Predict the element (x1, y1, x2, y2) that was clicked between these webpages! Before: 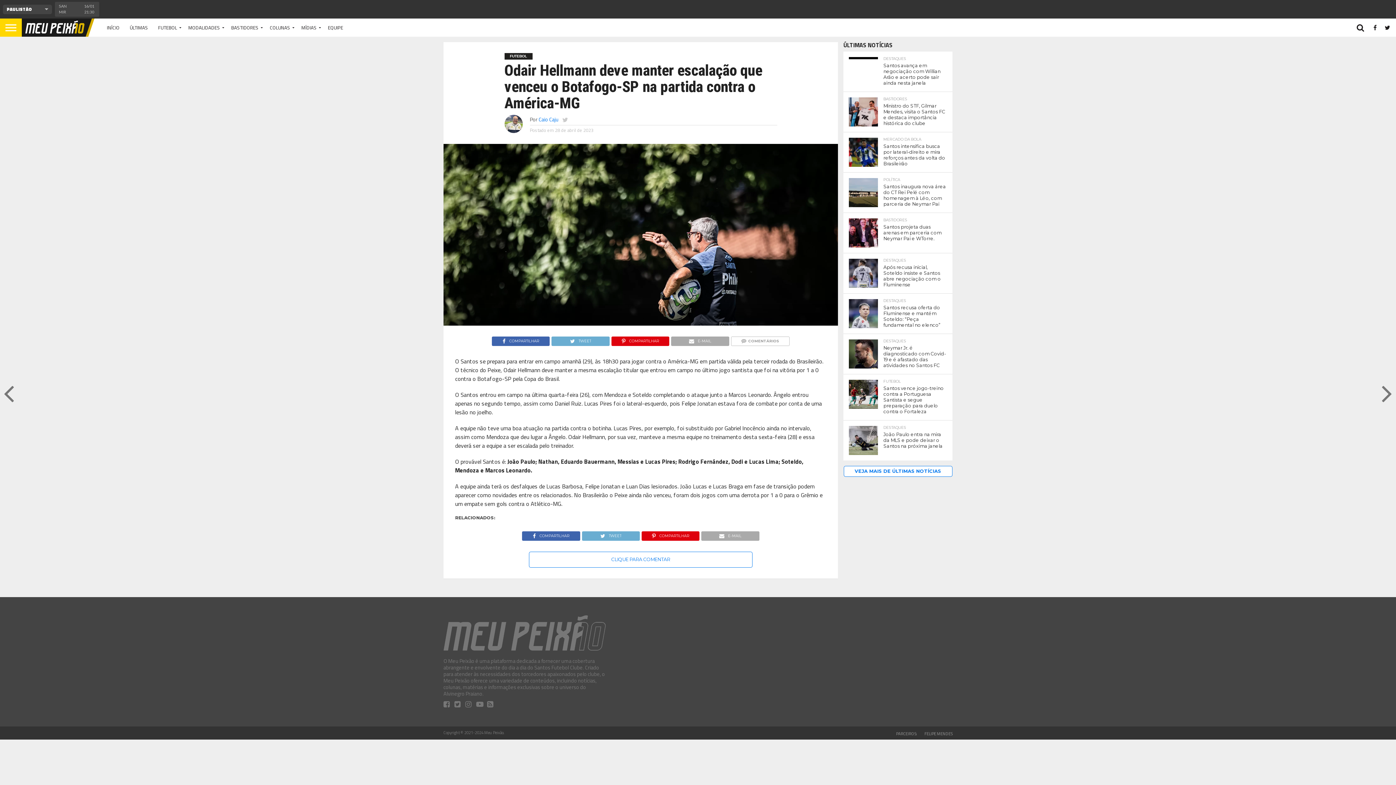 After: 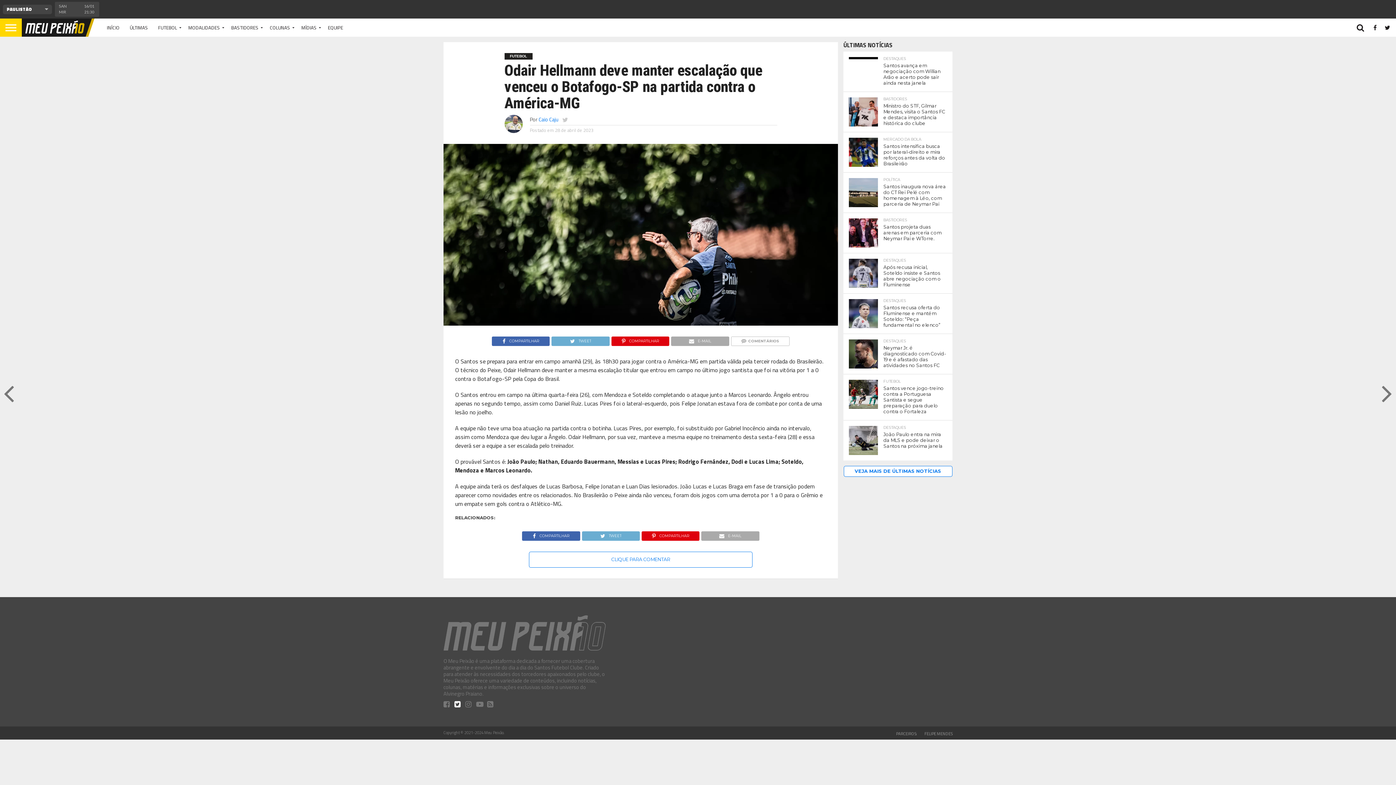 Action: bbox: (454, 701, 460, 709)